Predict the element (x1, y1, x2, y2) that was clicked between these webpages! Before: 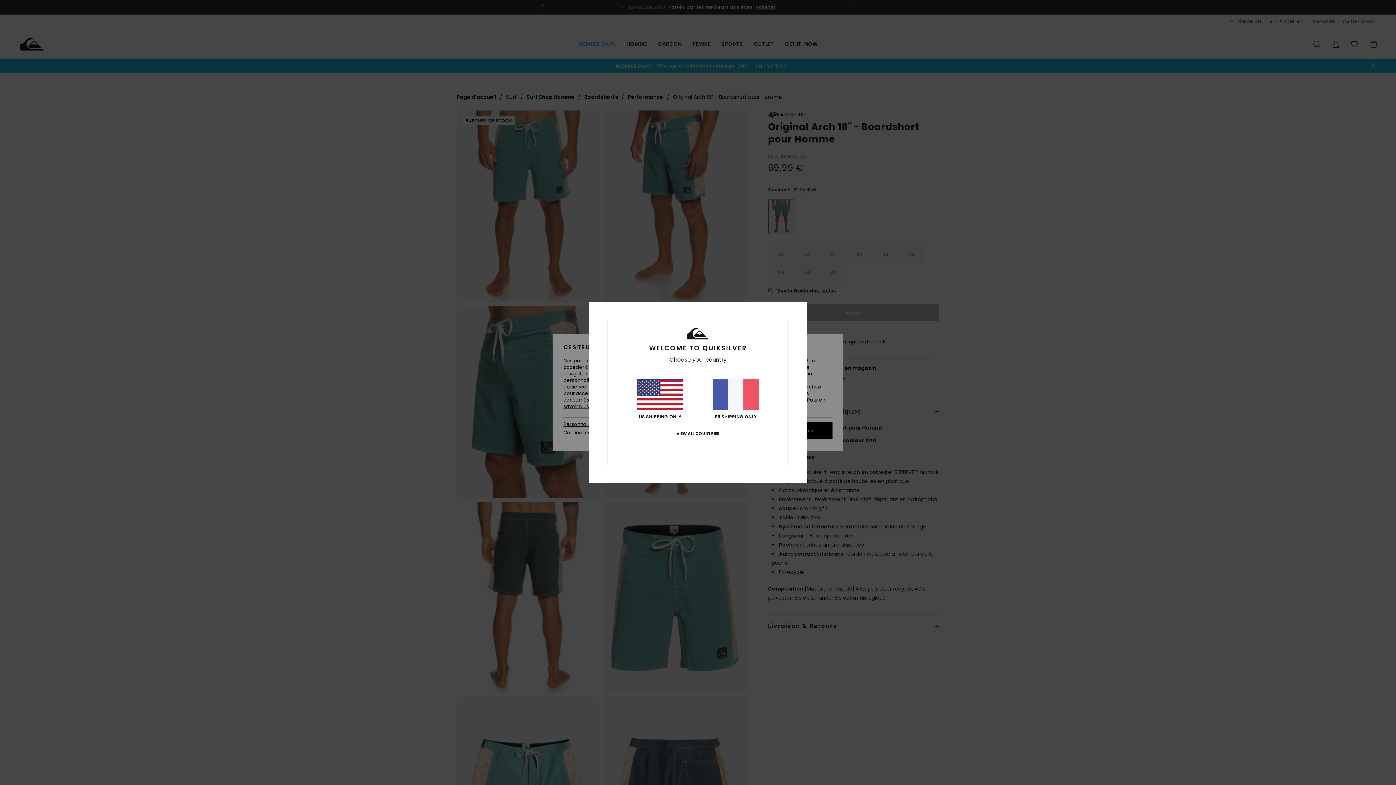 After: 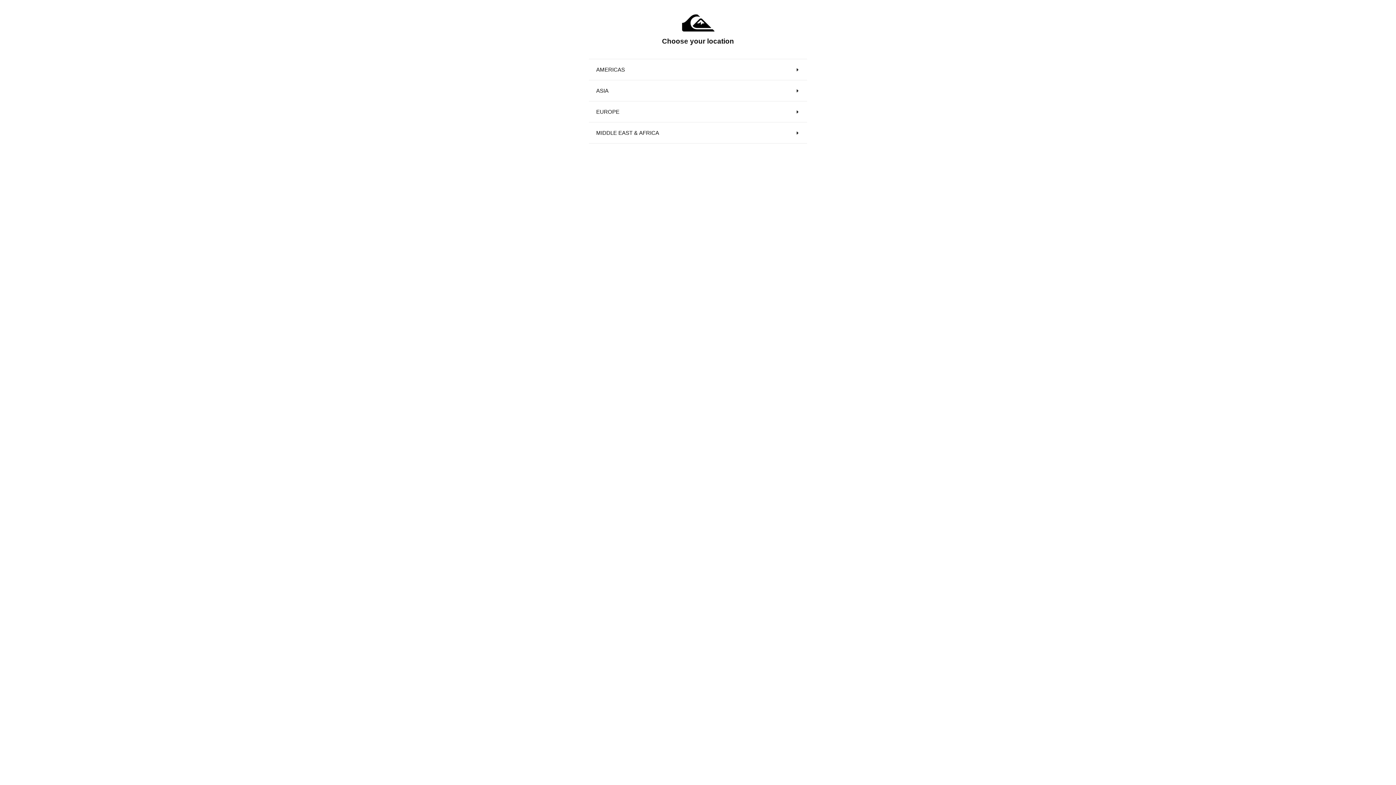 Action: bbox: (676, 431, 719, 436) label: VIEW ALL COUNTRIES